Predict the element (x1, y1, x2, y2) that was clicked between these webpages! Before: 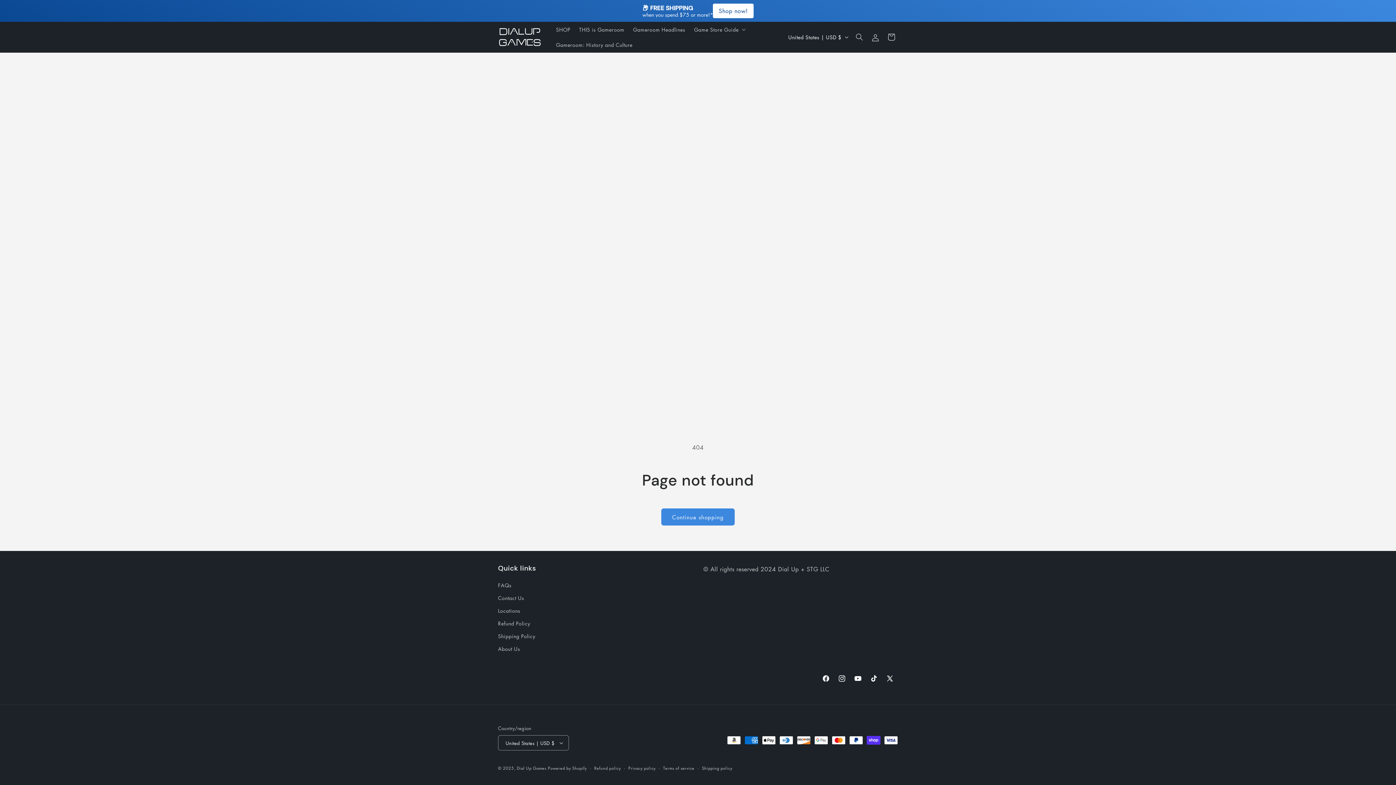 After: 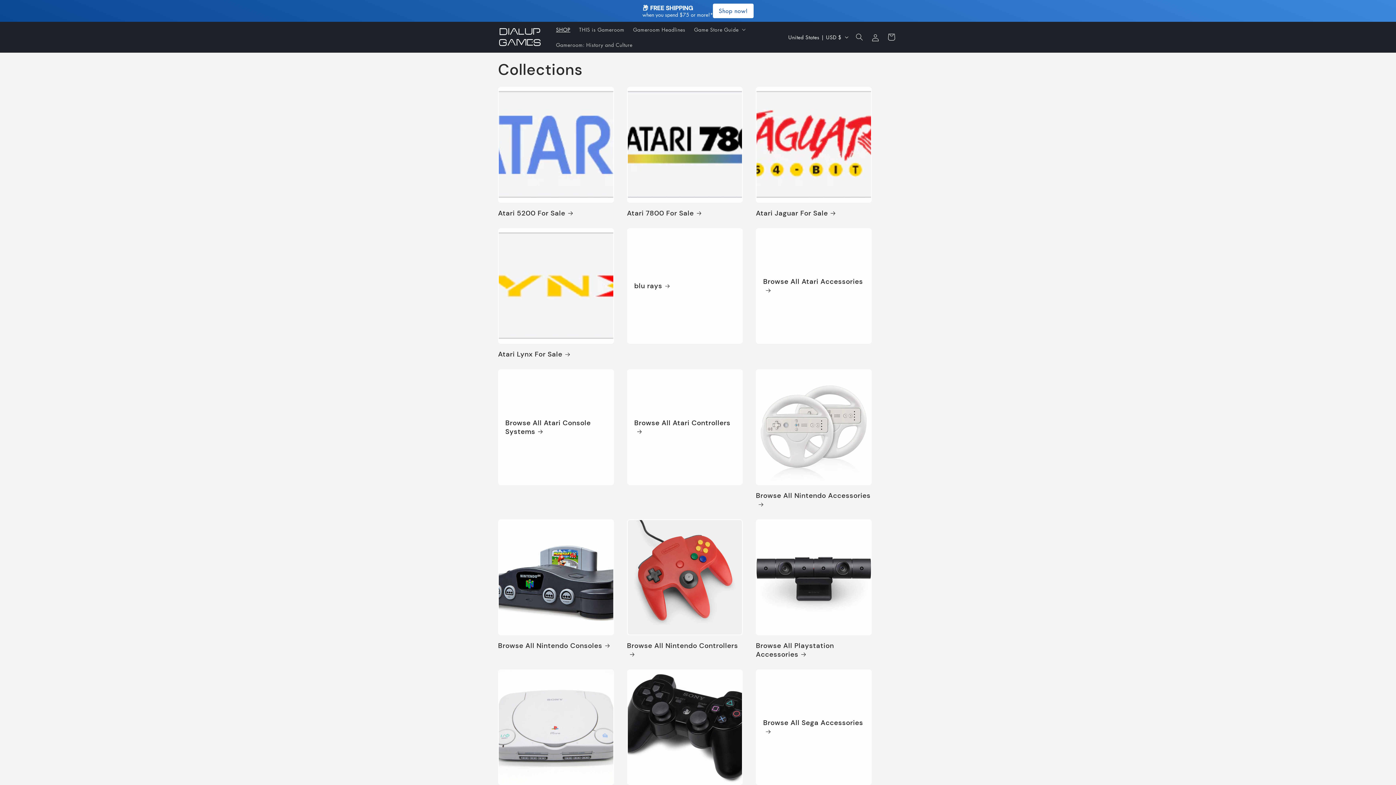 Action: bbox: (551, 21, 574, 37) label: SHOP